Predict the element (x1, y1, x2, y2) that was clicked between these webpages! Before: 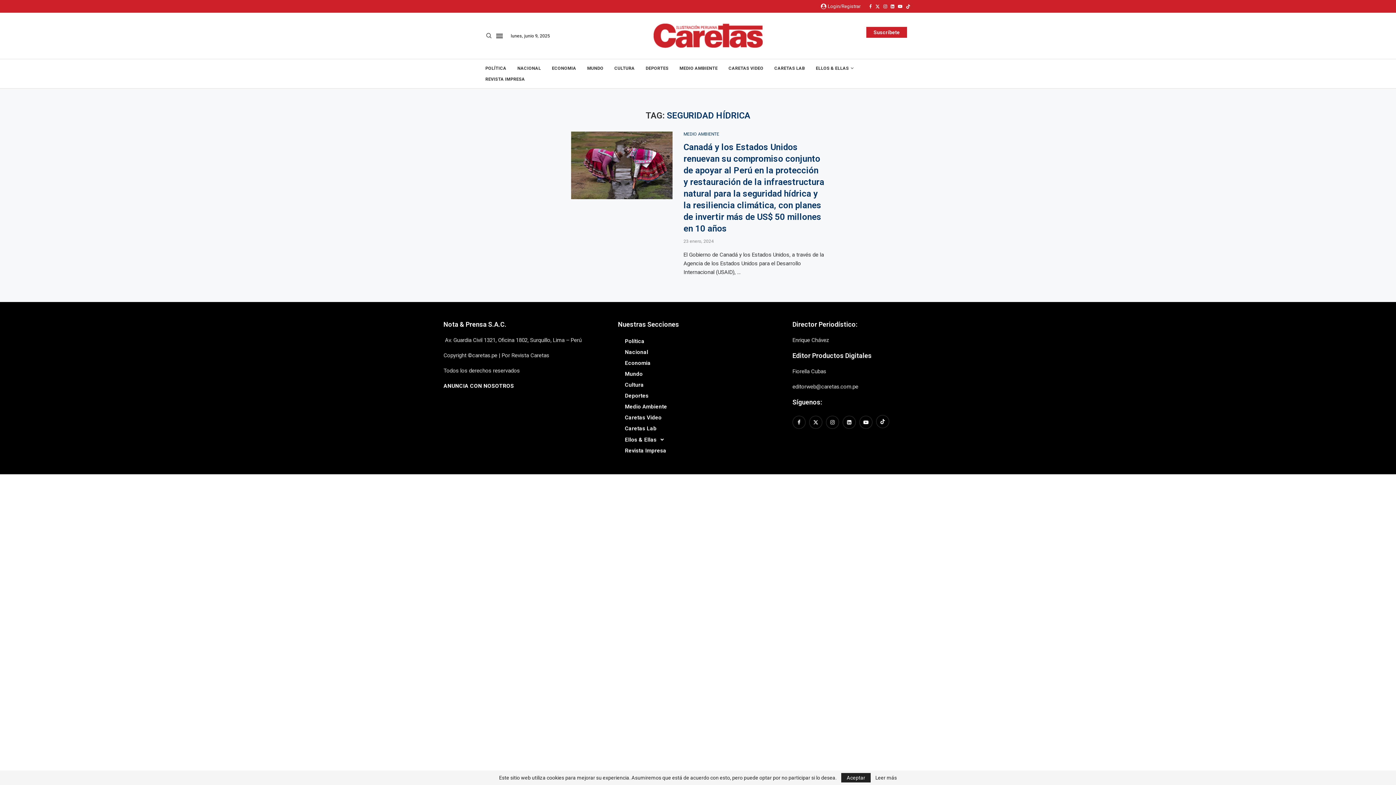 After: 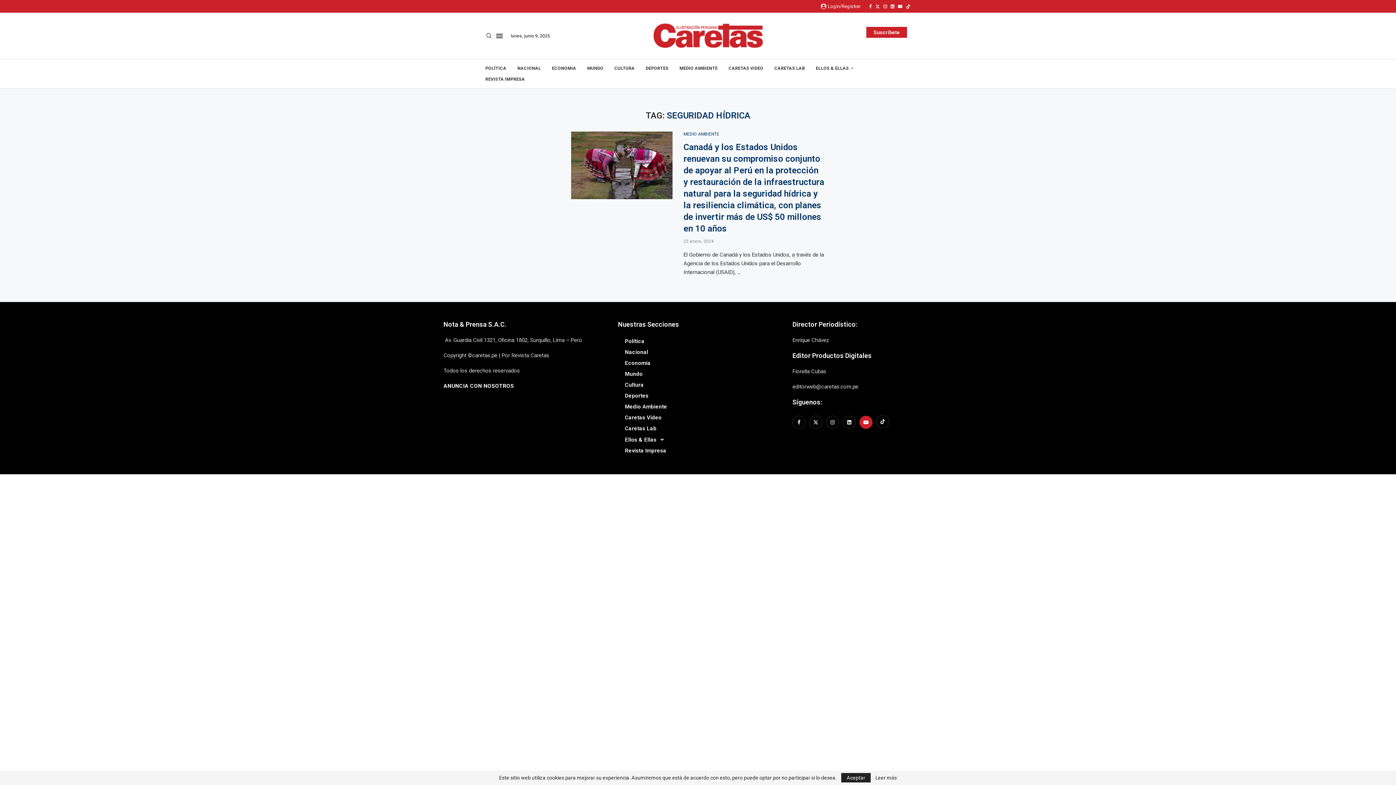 Action: label: Youtube bbox: (857, 419, 874, 425)